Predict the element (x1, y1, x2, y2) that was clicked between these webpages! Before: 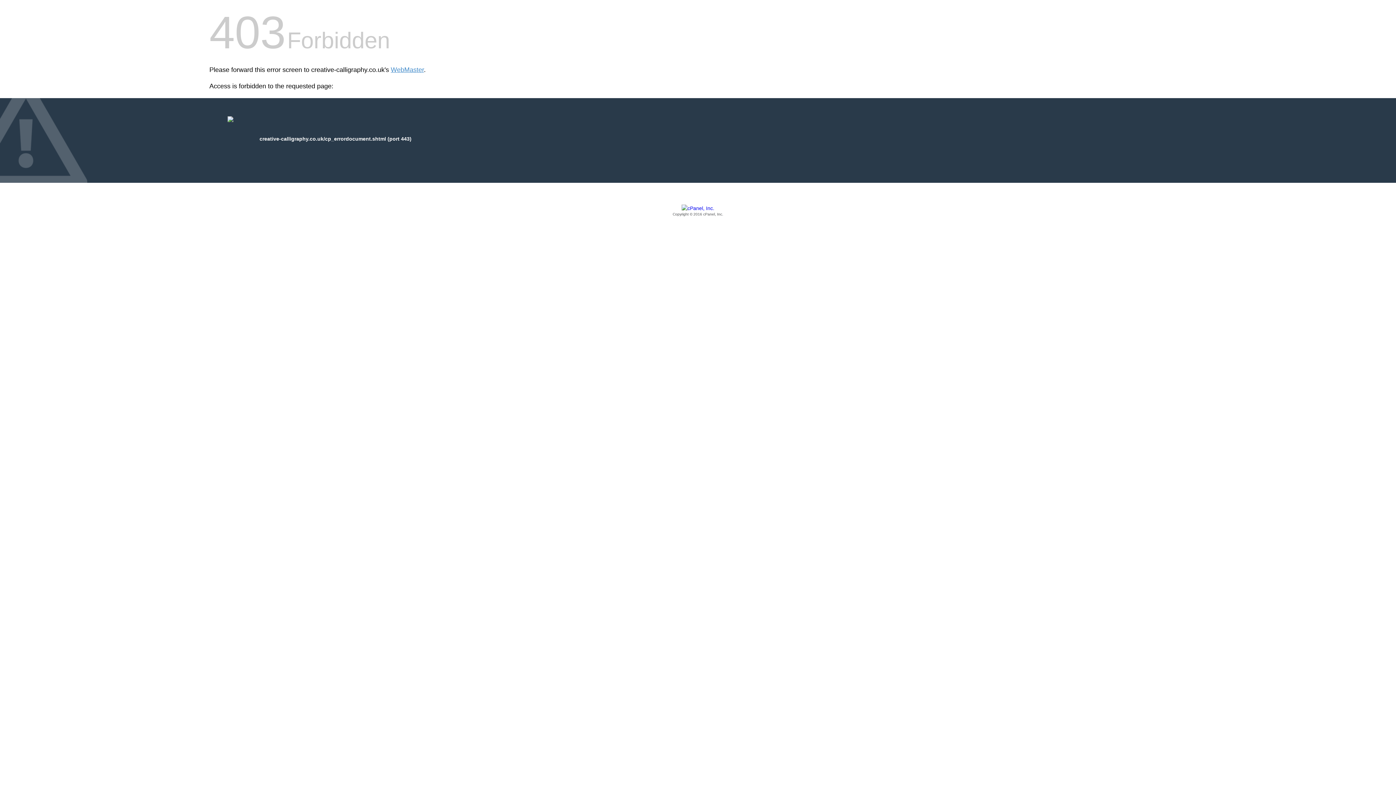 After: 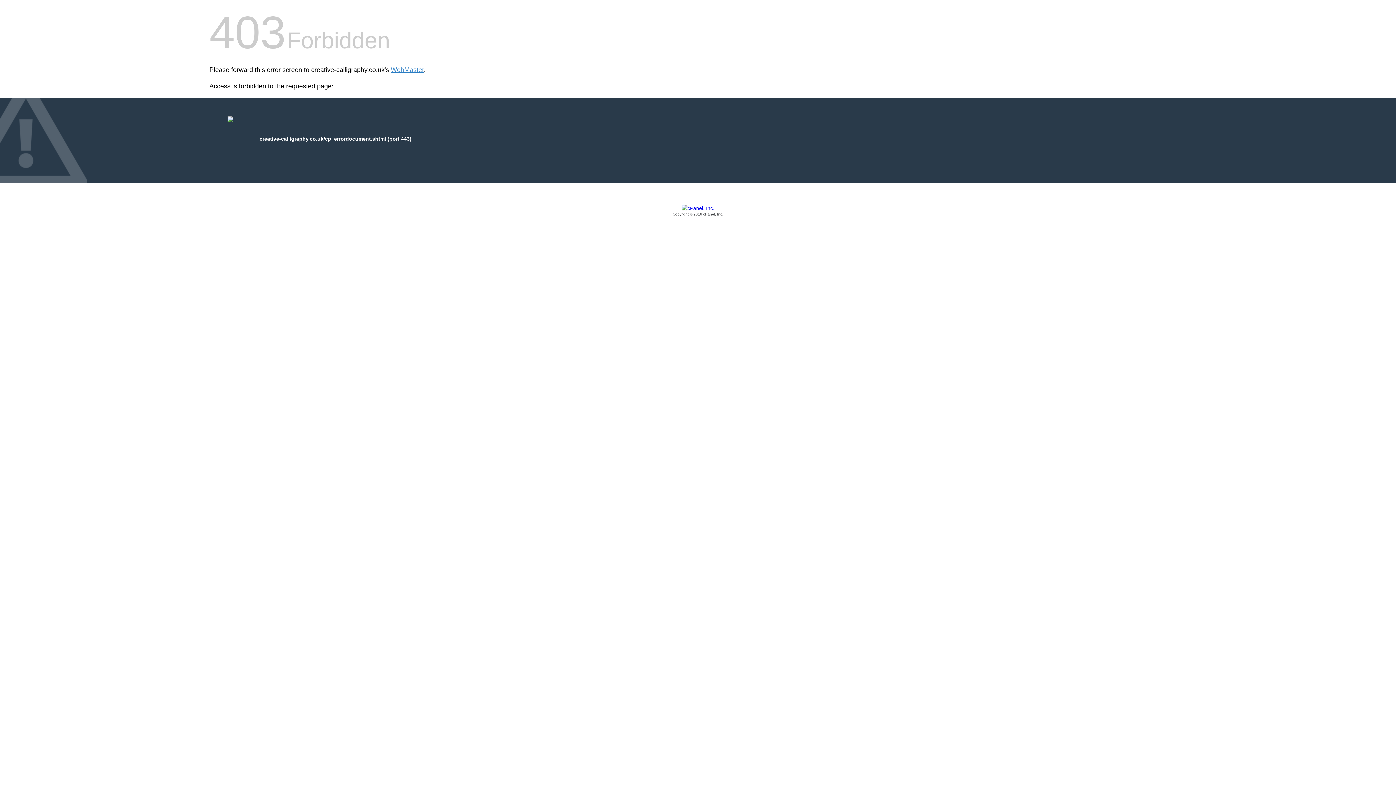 Action: bbox: (209, 205, 1186, 217) label: Copyright © 2016 cPanel, Inc.